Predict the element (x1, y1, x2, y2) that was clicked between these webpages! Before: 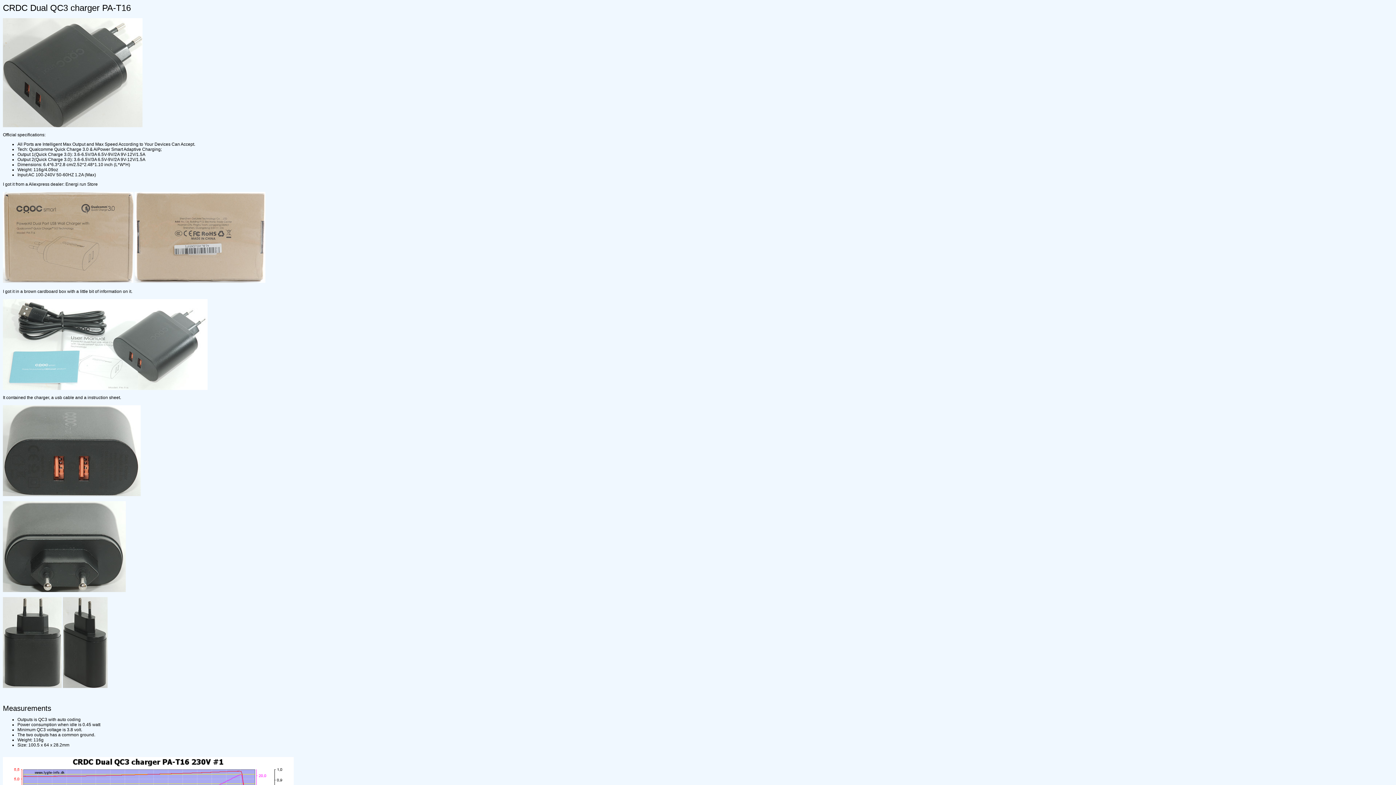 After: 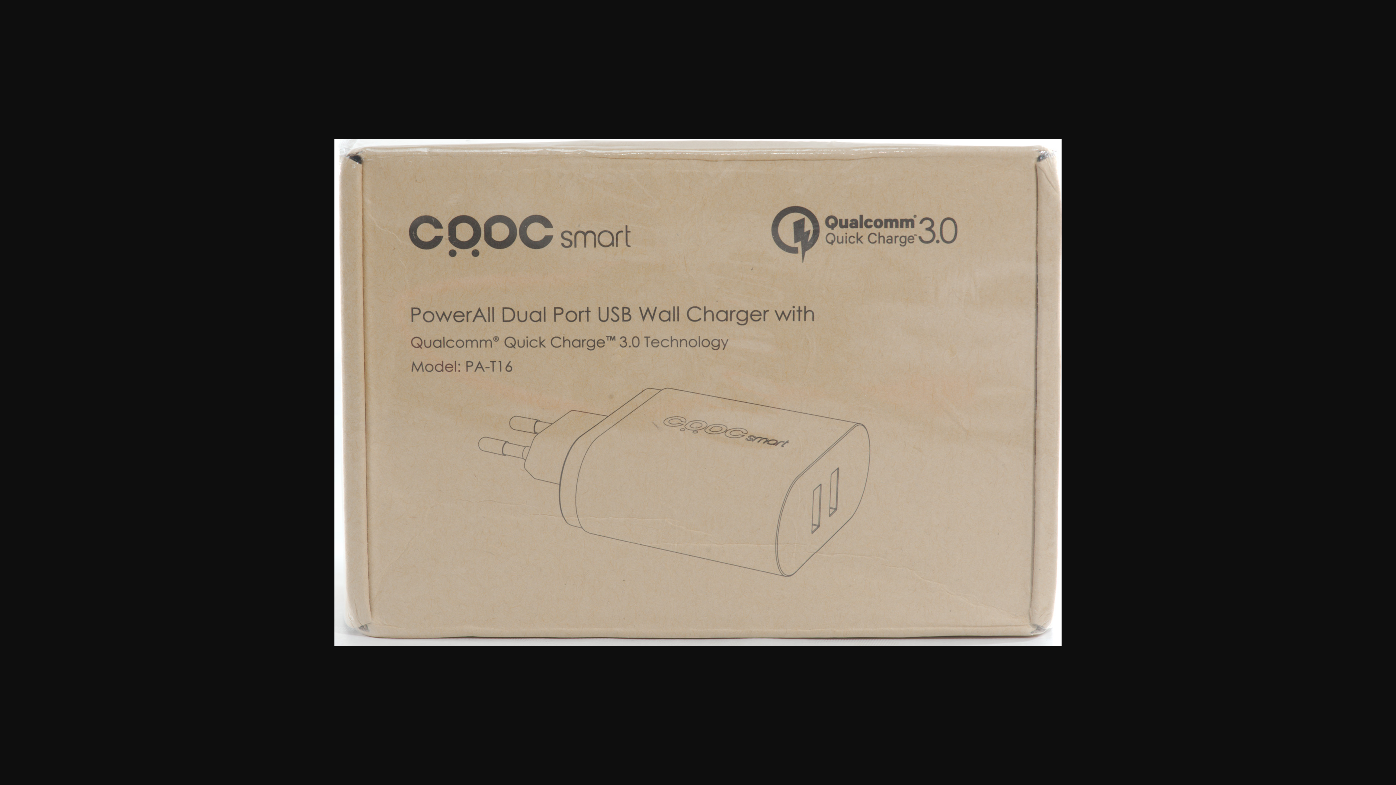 Action: bbox: (2, 278, 133, 284)